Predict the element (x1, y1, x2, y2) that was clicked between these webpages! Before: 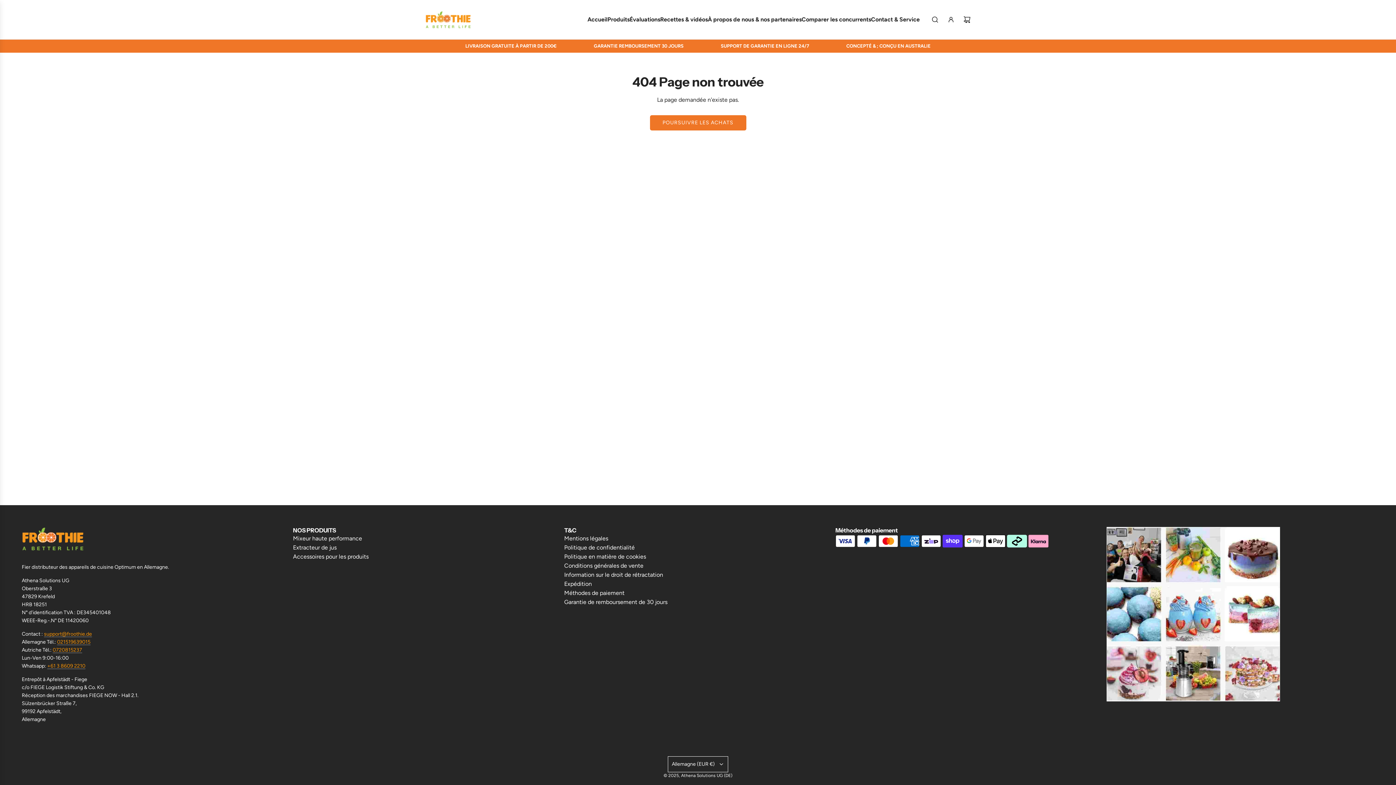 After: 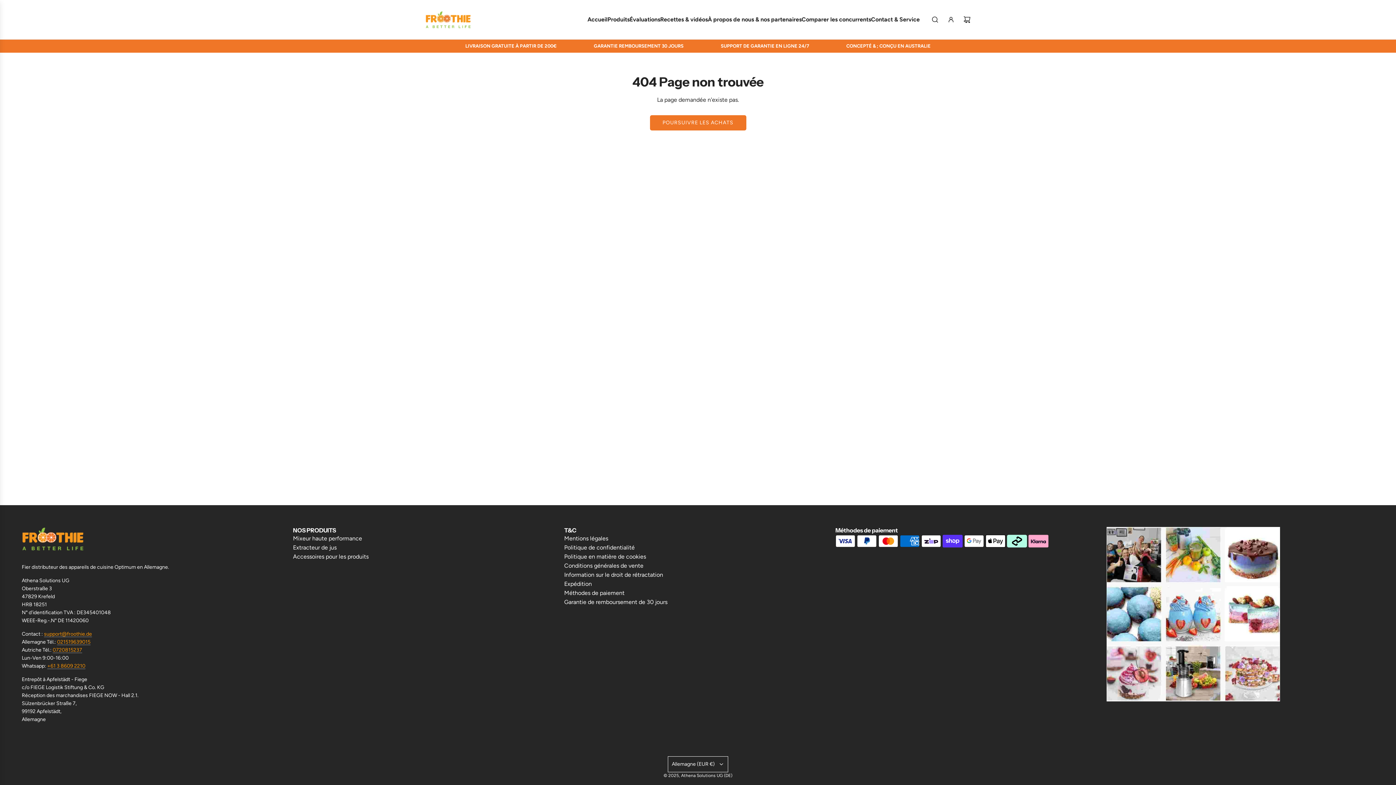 Action: label: SUPPORT DE GARANTIE EN LIGNE 24/7 bbox: (720, 42, 809, 49)